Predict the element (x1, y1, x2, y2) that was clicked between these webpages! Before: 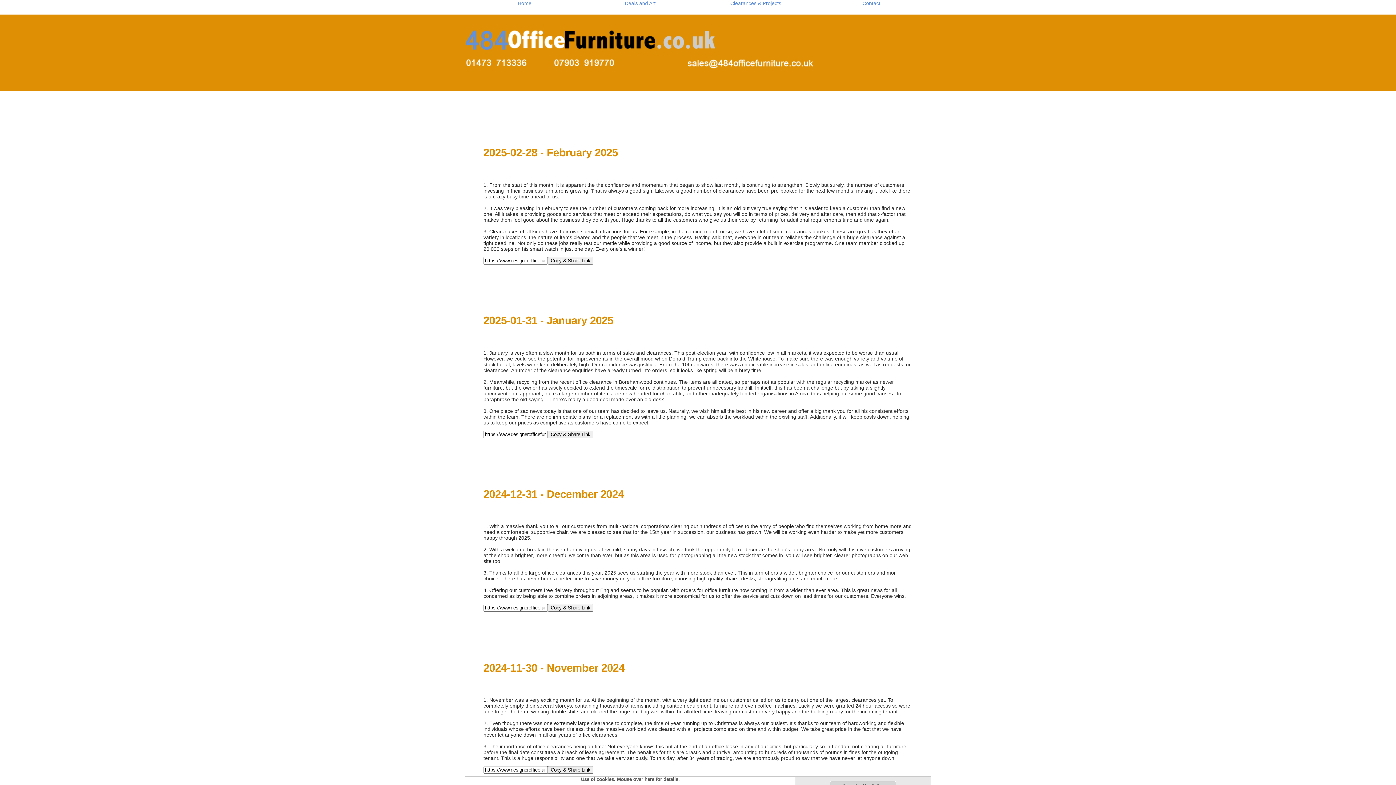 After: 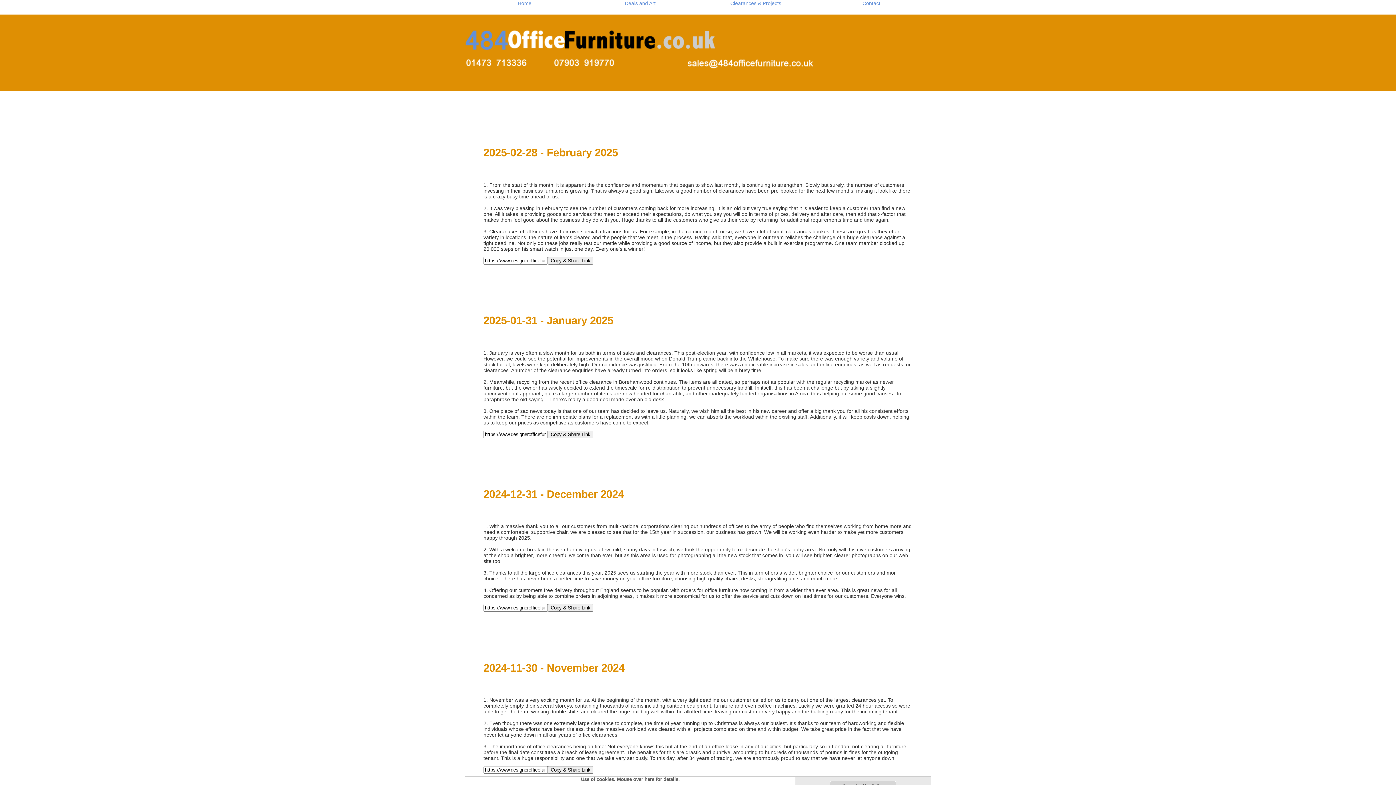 Action: bbox: (548, 430, 593, 438) label: Copy & Share Link